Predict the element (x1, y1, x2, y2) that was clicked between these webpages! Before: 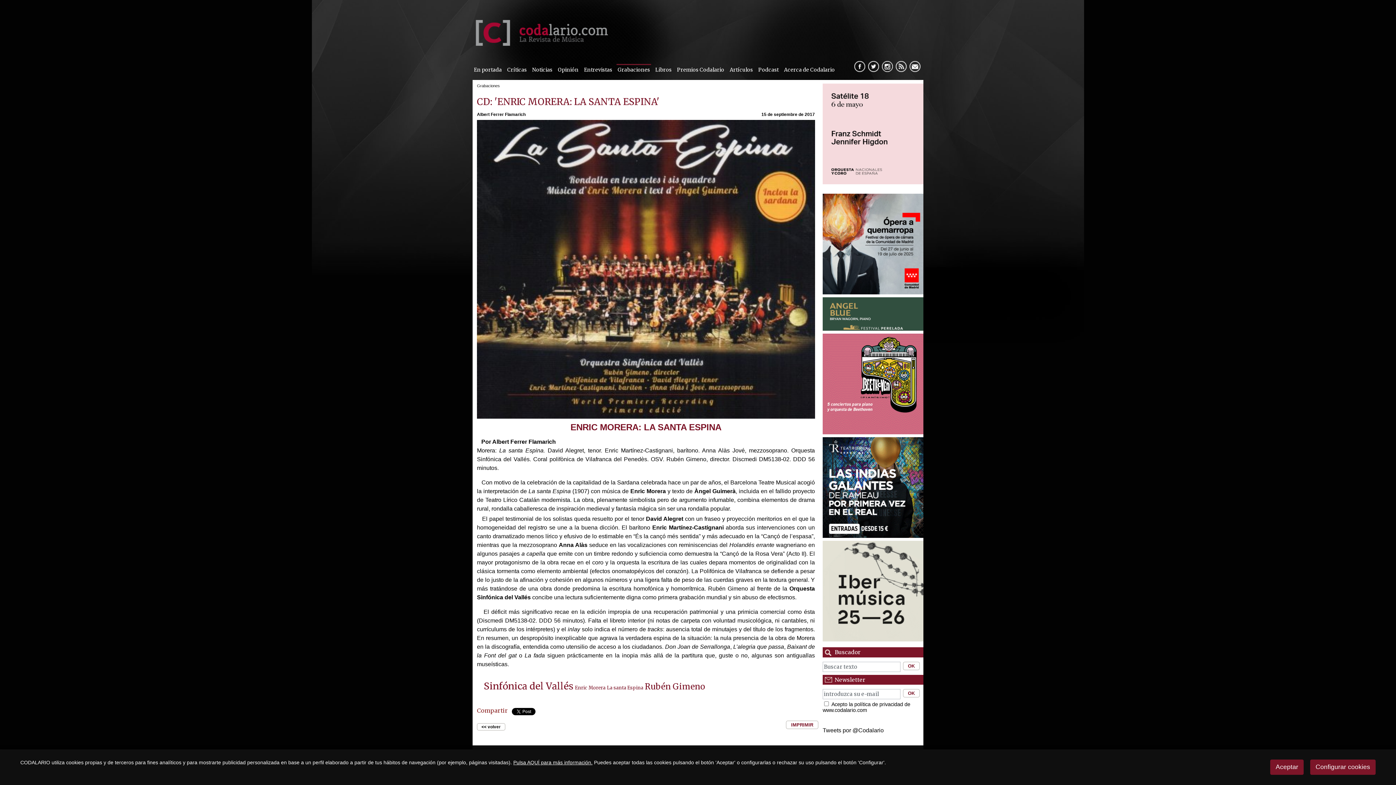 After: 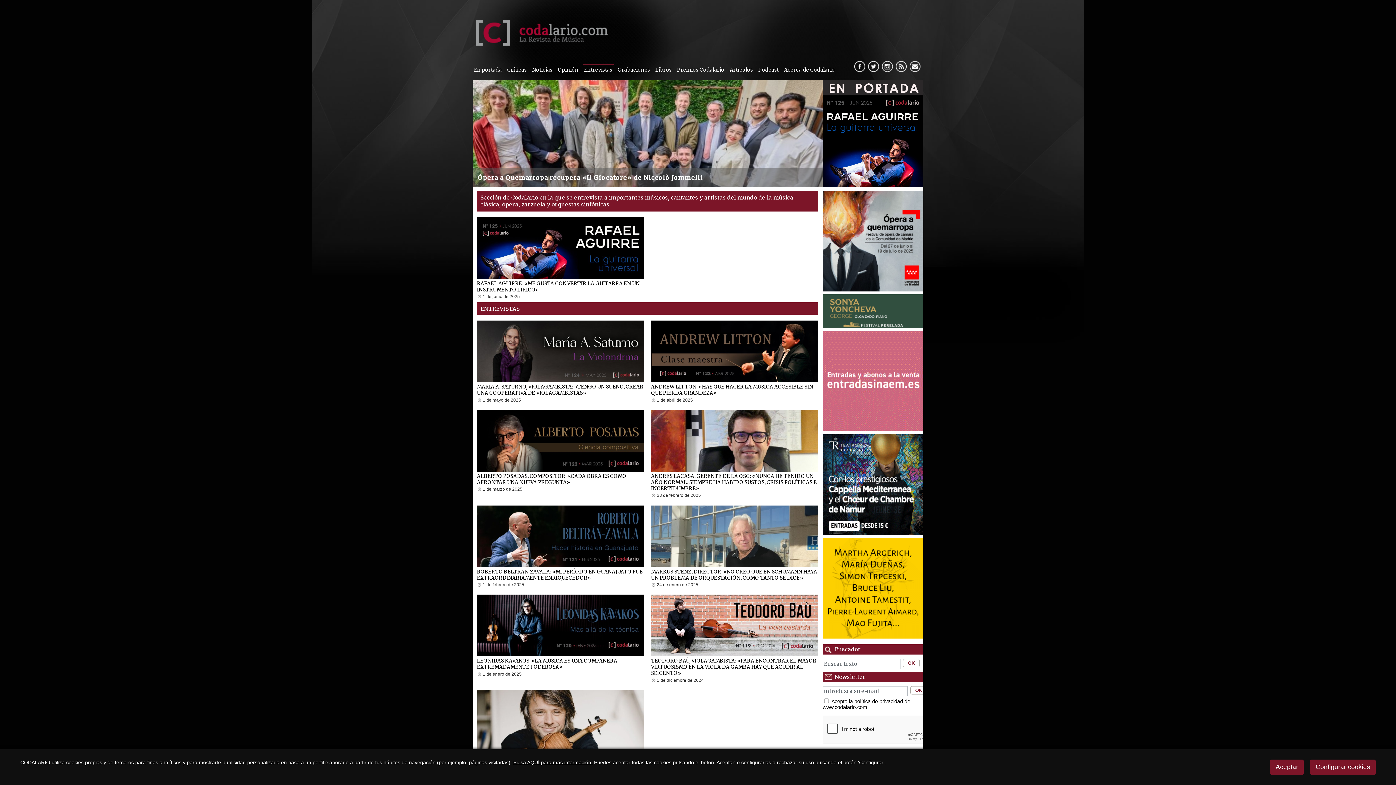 Action: bbox: (582, 64, 613, 75) label: Entrevistas